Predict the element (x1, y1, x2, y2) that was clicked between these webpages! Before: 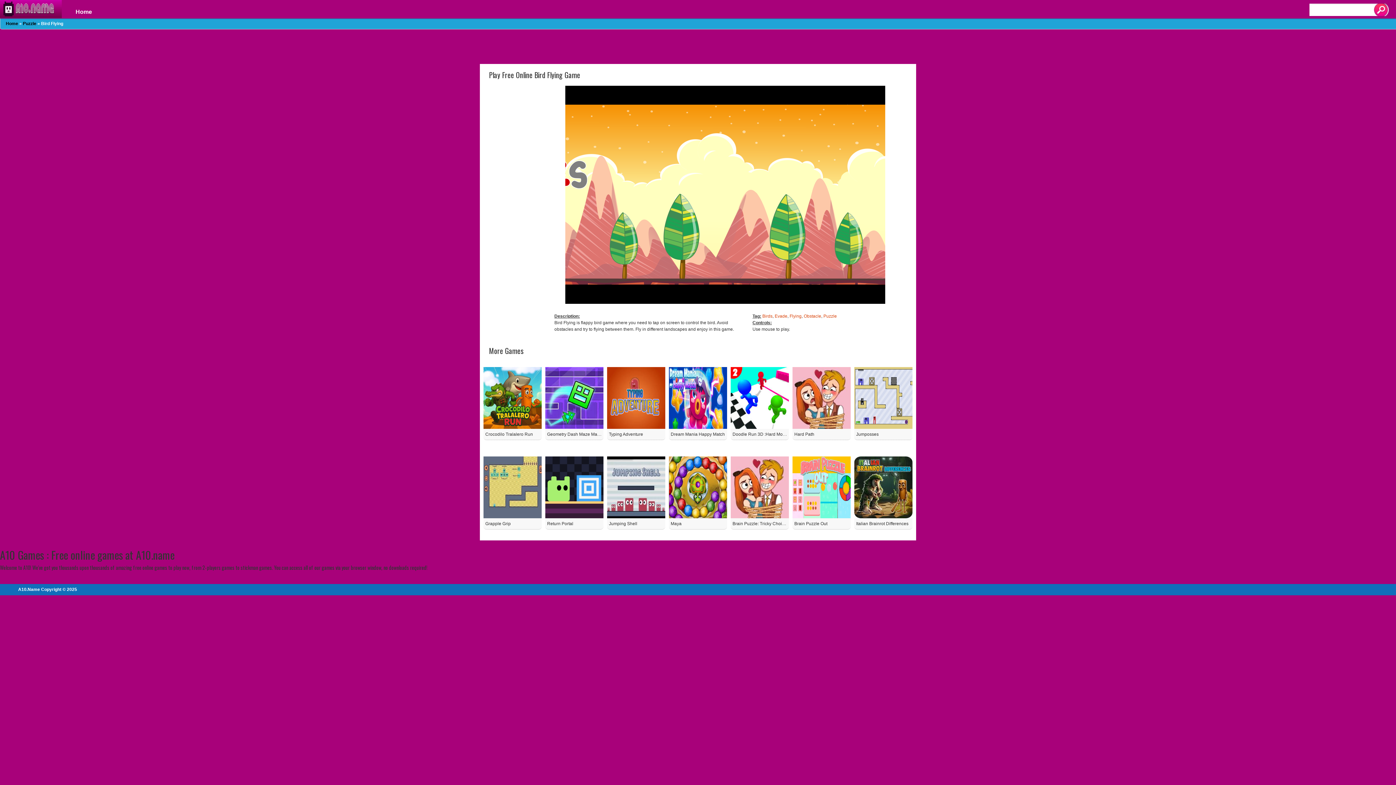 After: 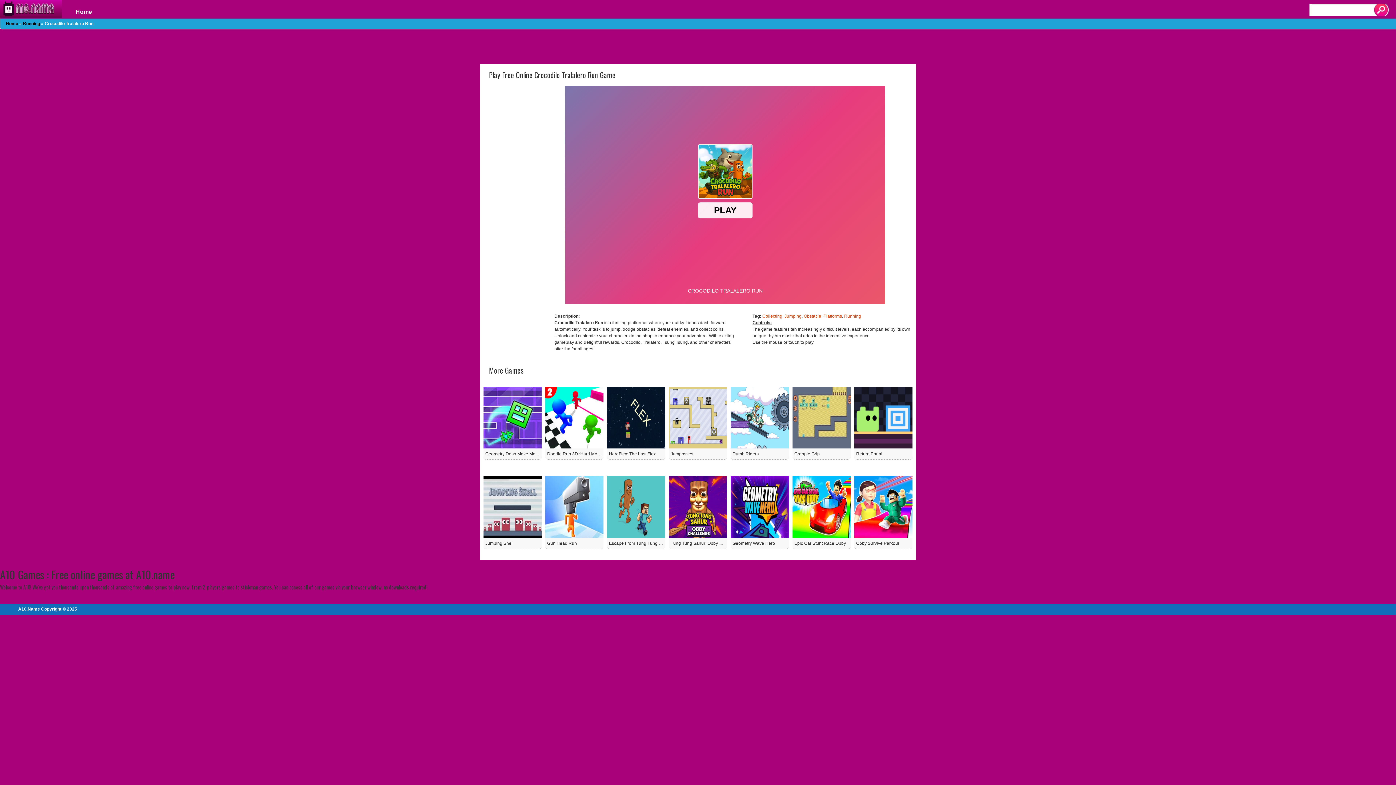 Action: bbox: (483, 395, 541, 400)